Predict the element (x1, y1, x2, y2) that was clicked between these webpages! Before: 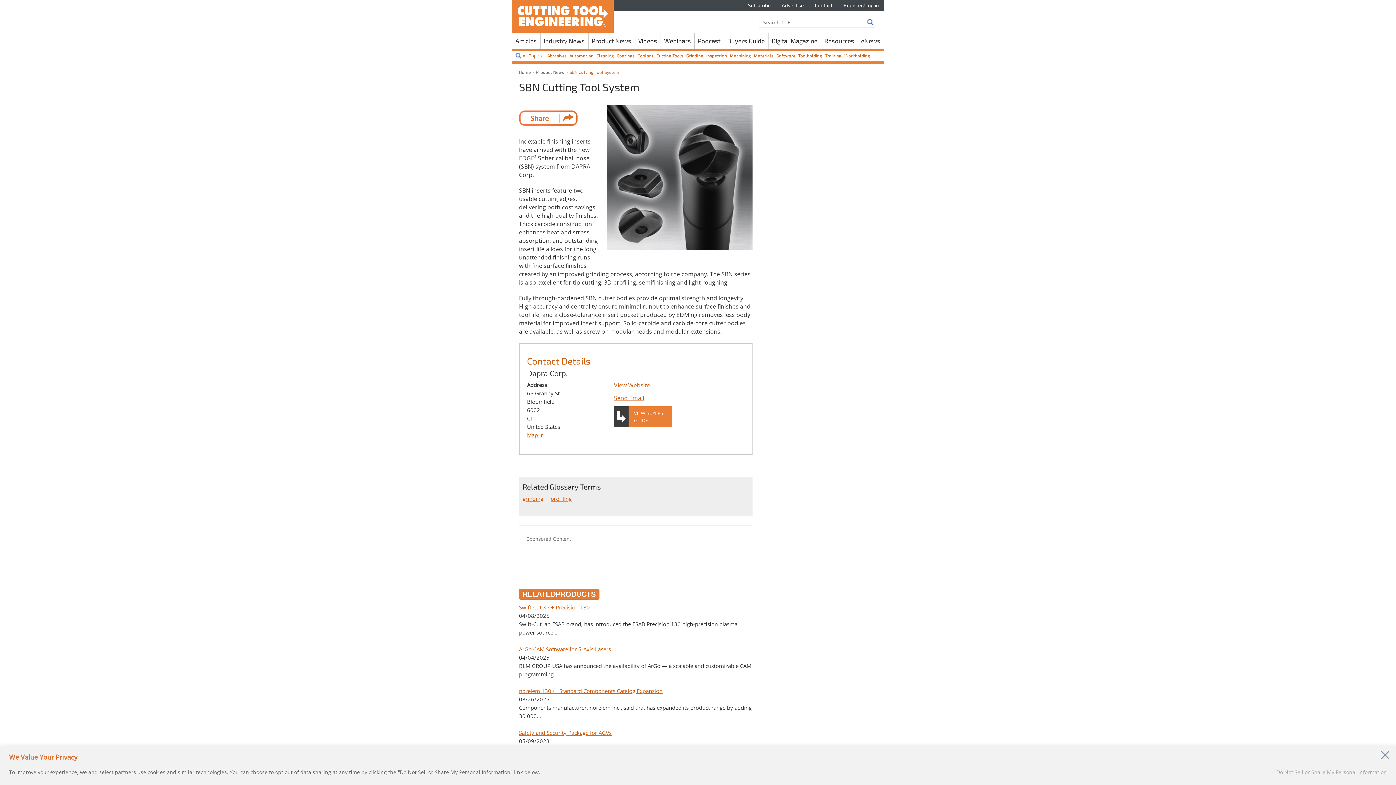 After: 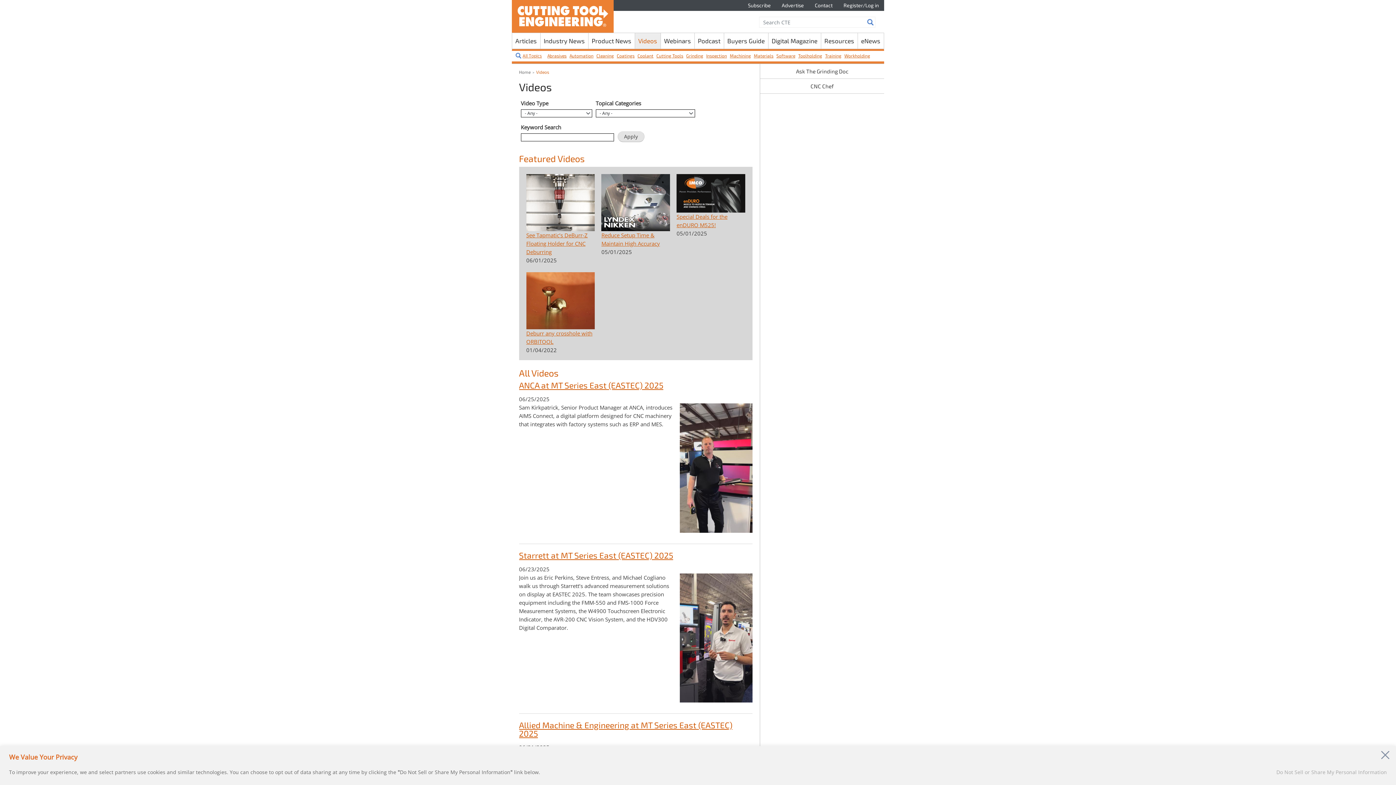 Action: label: Videos bbox: (635, 33, 660, 48)